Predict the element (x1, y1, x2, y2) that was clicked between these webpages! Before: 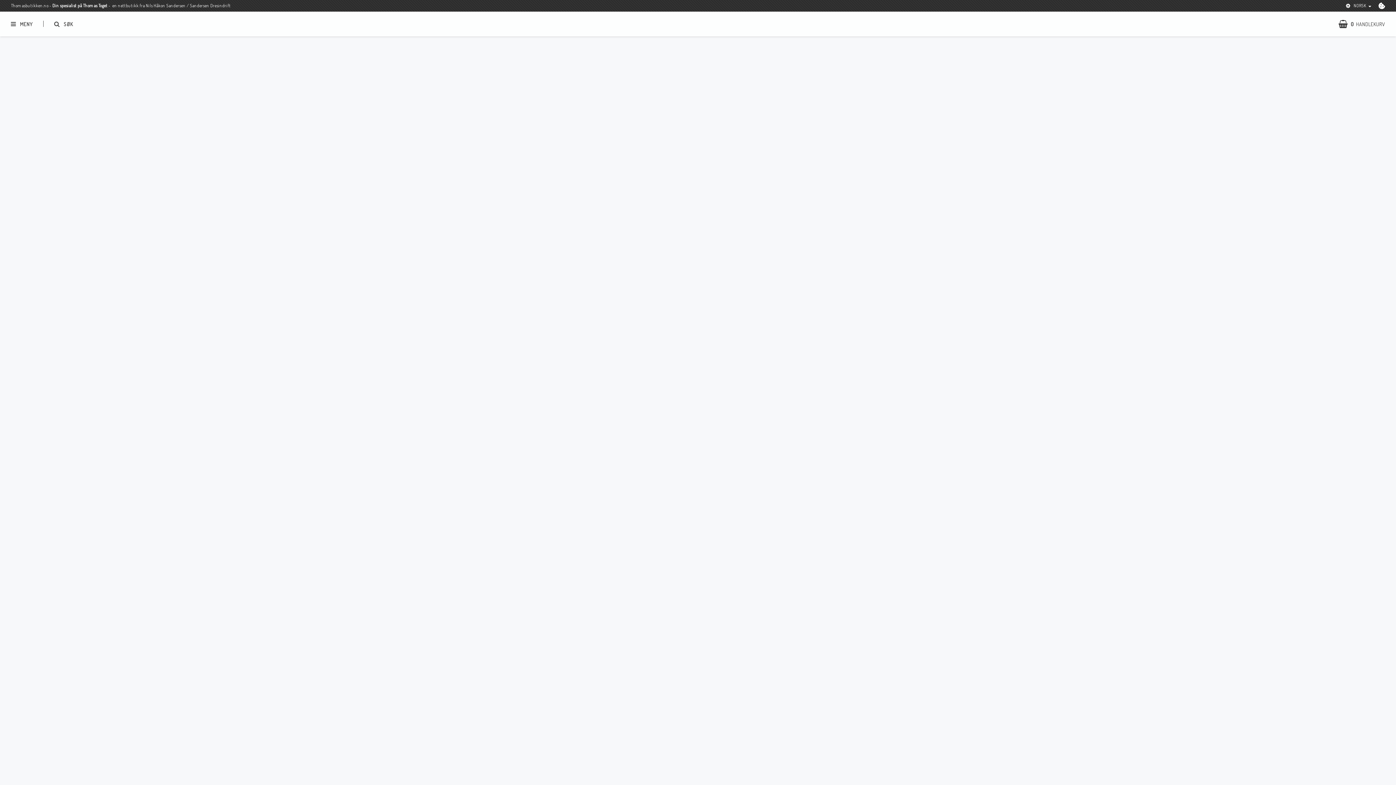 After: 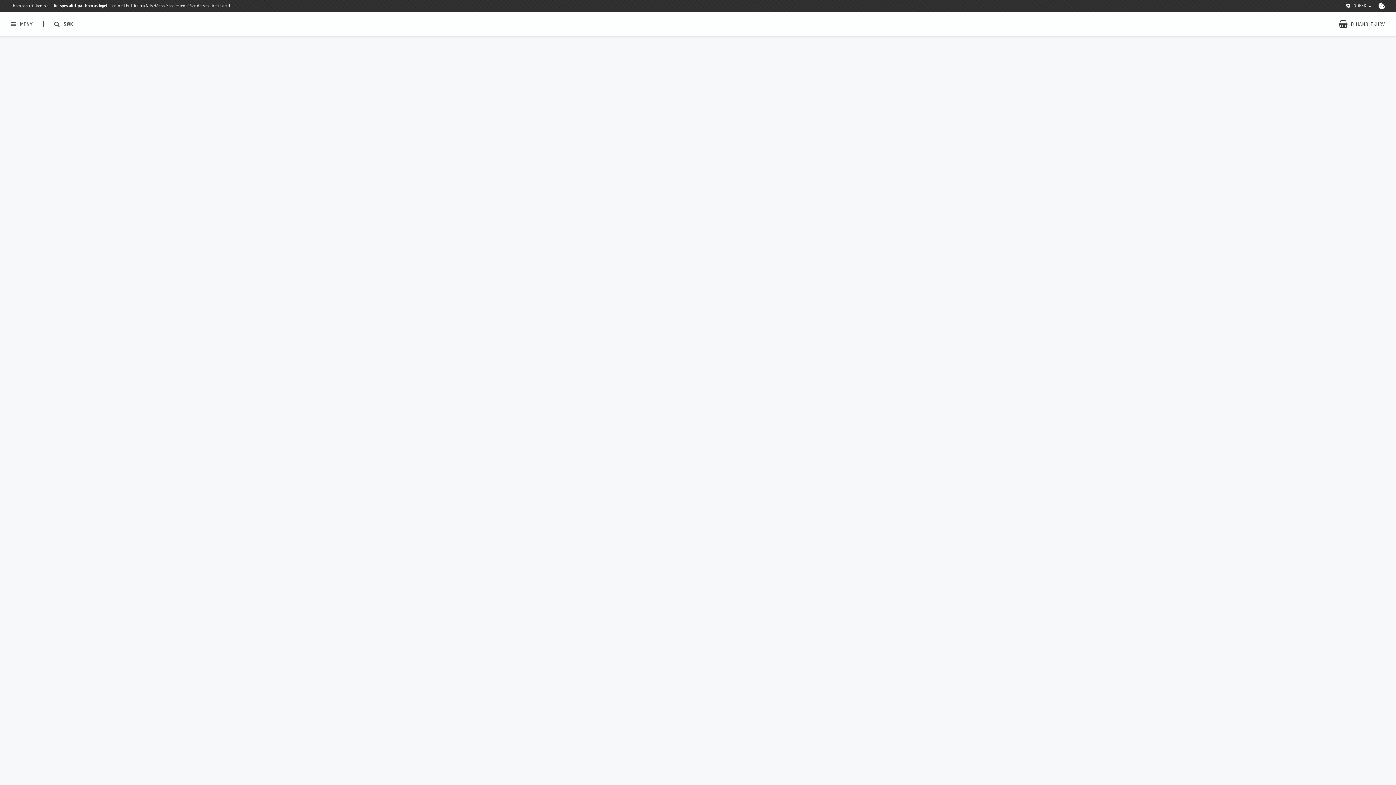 Action: bbox: (1378, 2, 1385, 9) label: COOKIE-INNSTILLINGER